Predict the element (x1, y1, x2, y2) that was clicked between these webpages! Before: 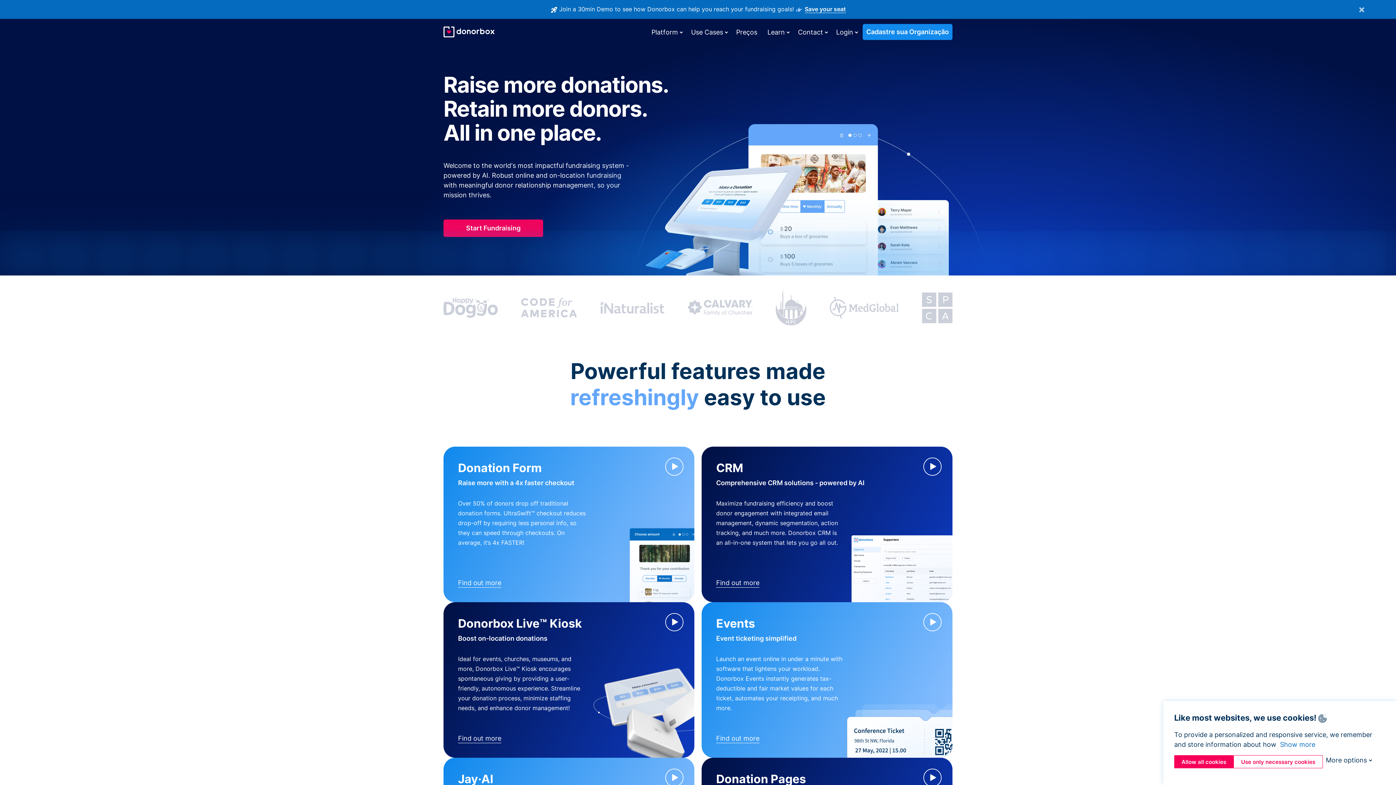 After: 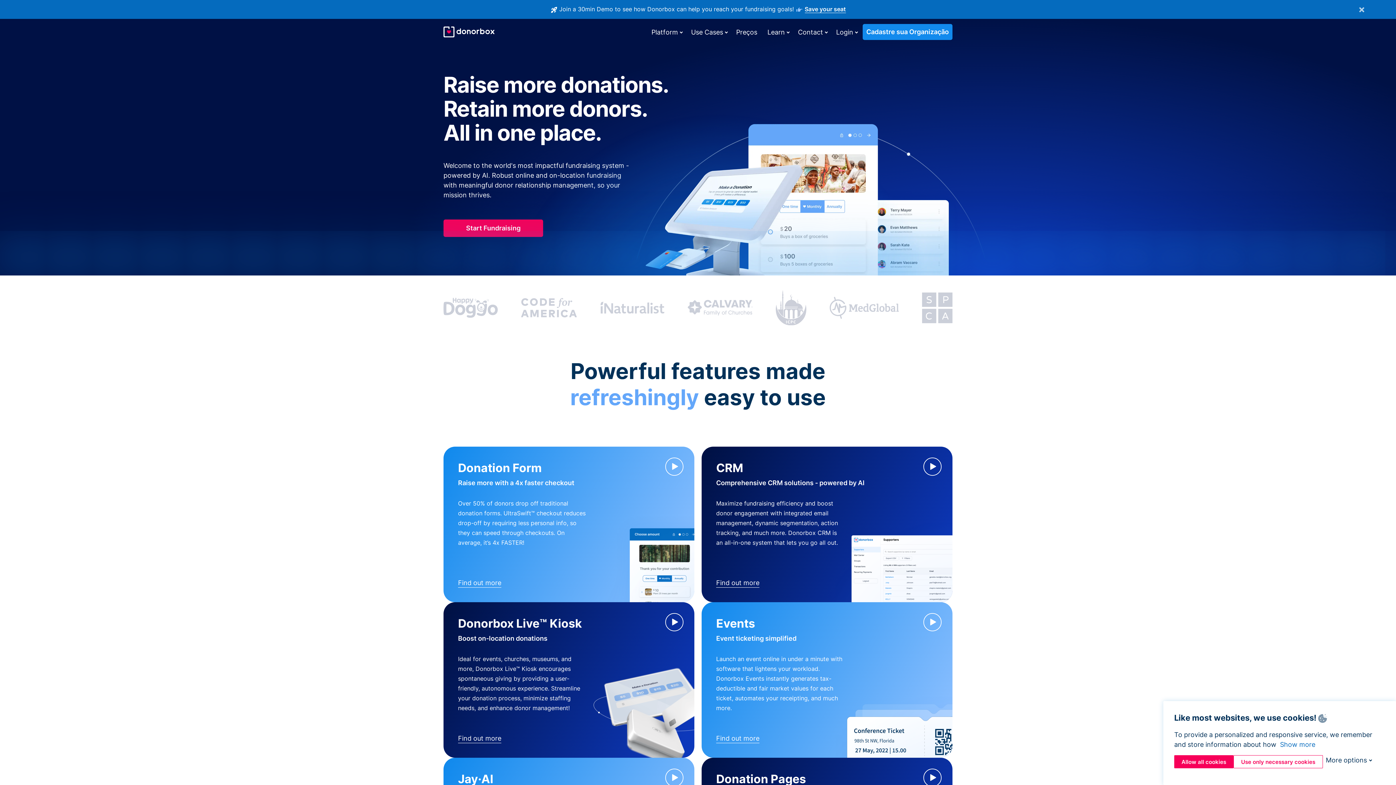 Action: label: Save your seat bbox: (804, 5, 846, 13)